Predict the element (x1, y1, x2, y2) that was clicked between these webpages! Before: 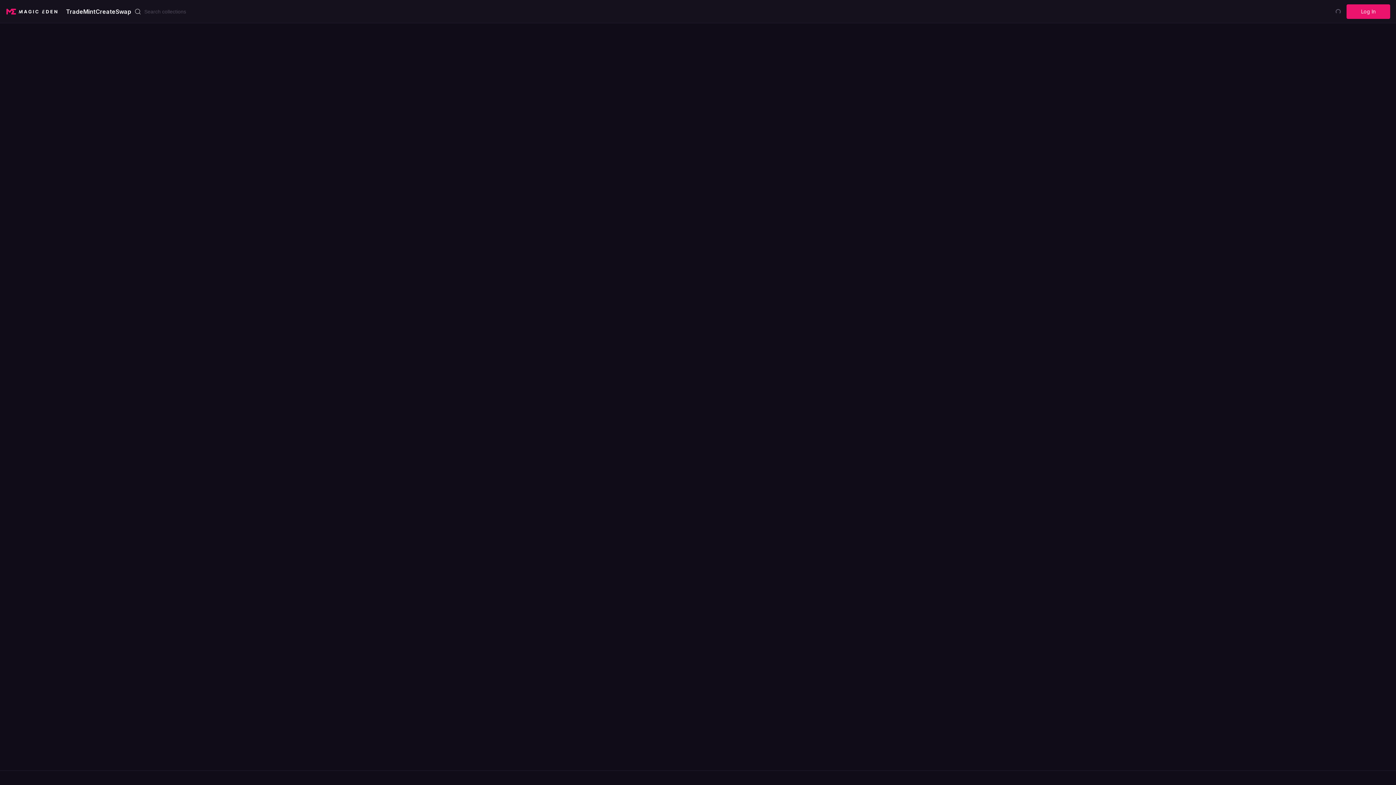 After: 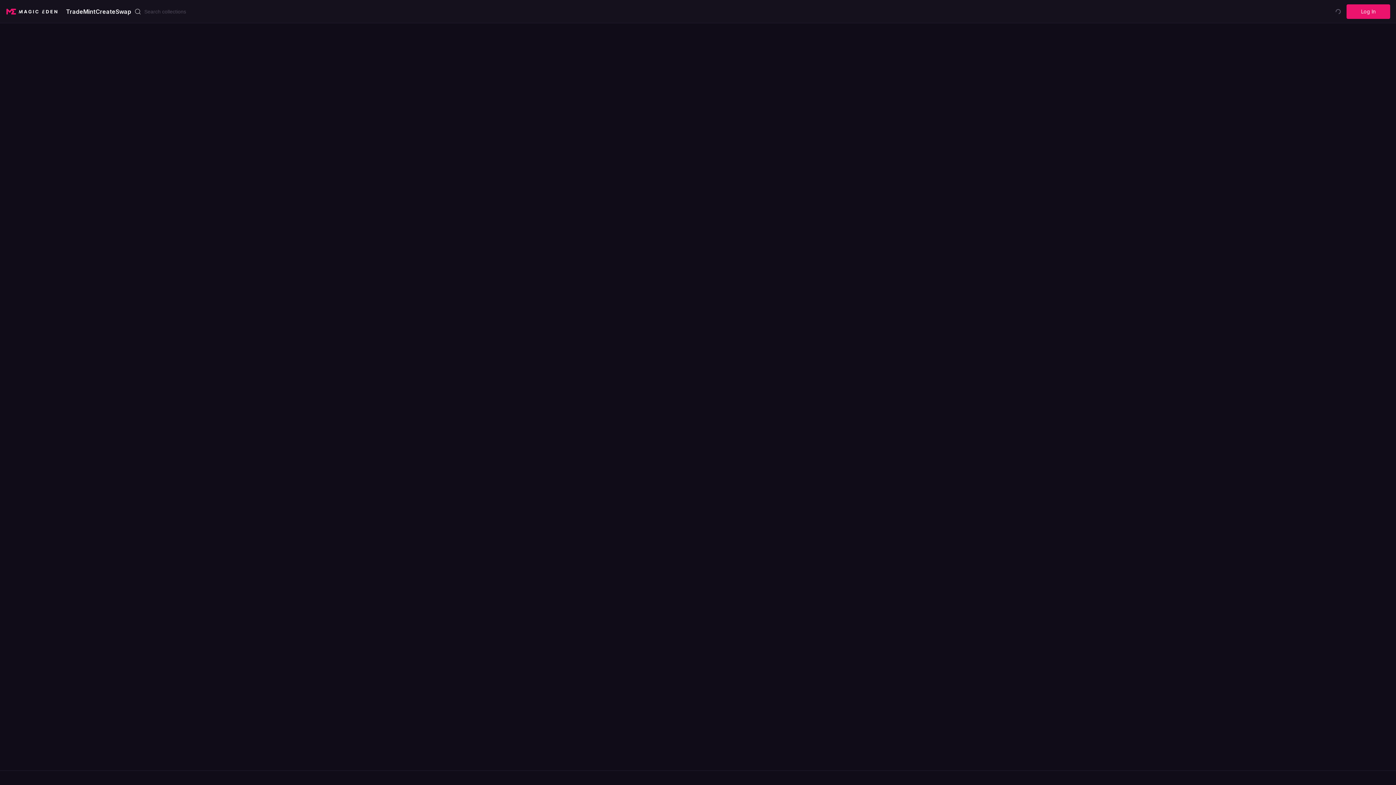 Action: bbox: (115, 7, 131, 15) label: Swap